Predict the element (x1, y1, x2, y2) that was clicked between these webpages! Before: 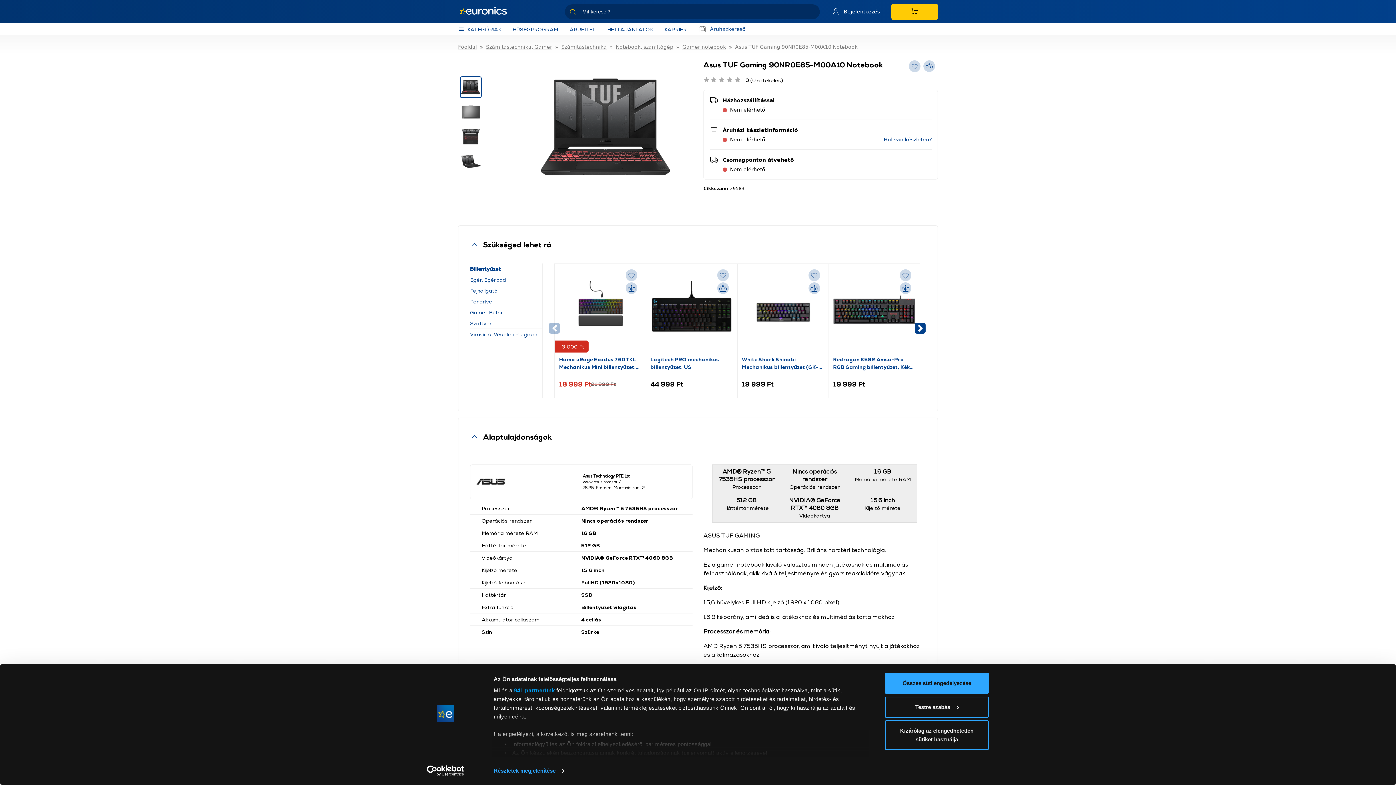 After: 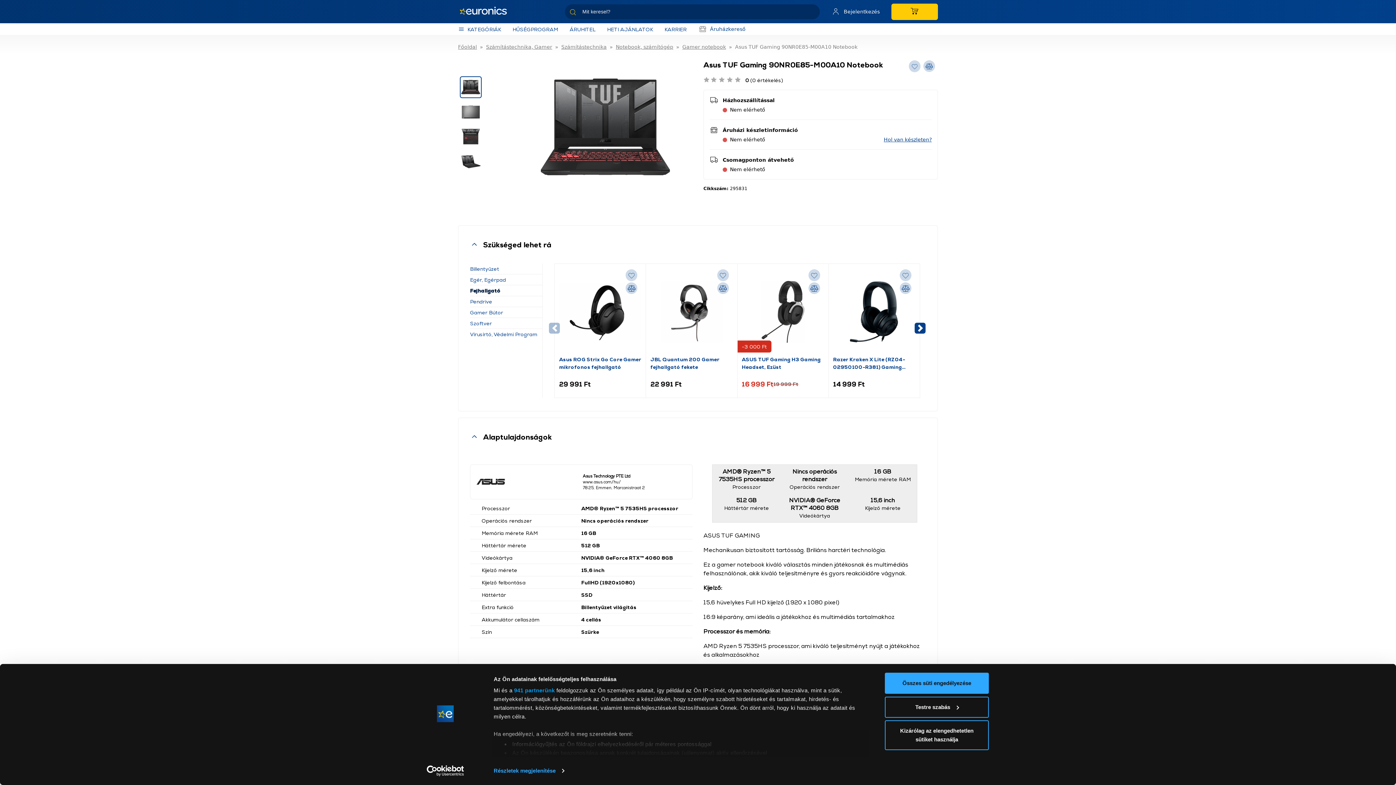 Action: bbox: (470, 287, 497, 293) label: Fejhallgató